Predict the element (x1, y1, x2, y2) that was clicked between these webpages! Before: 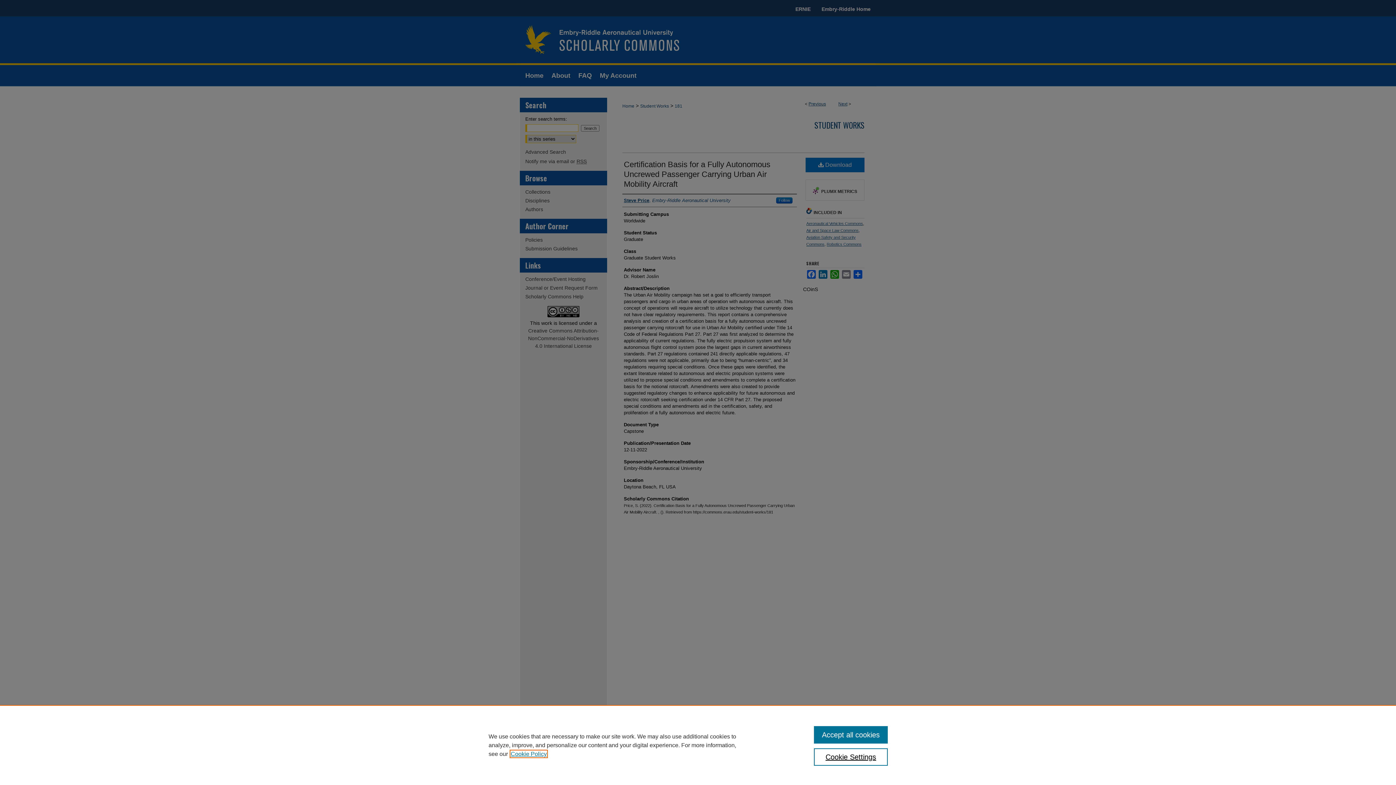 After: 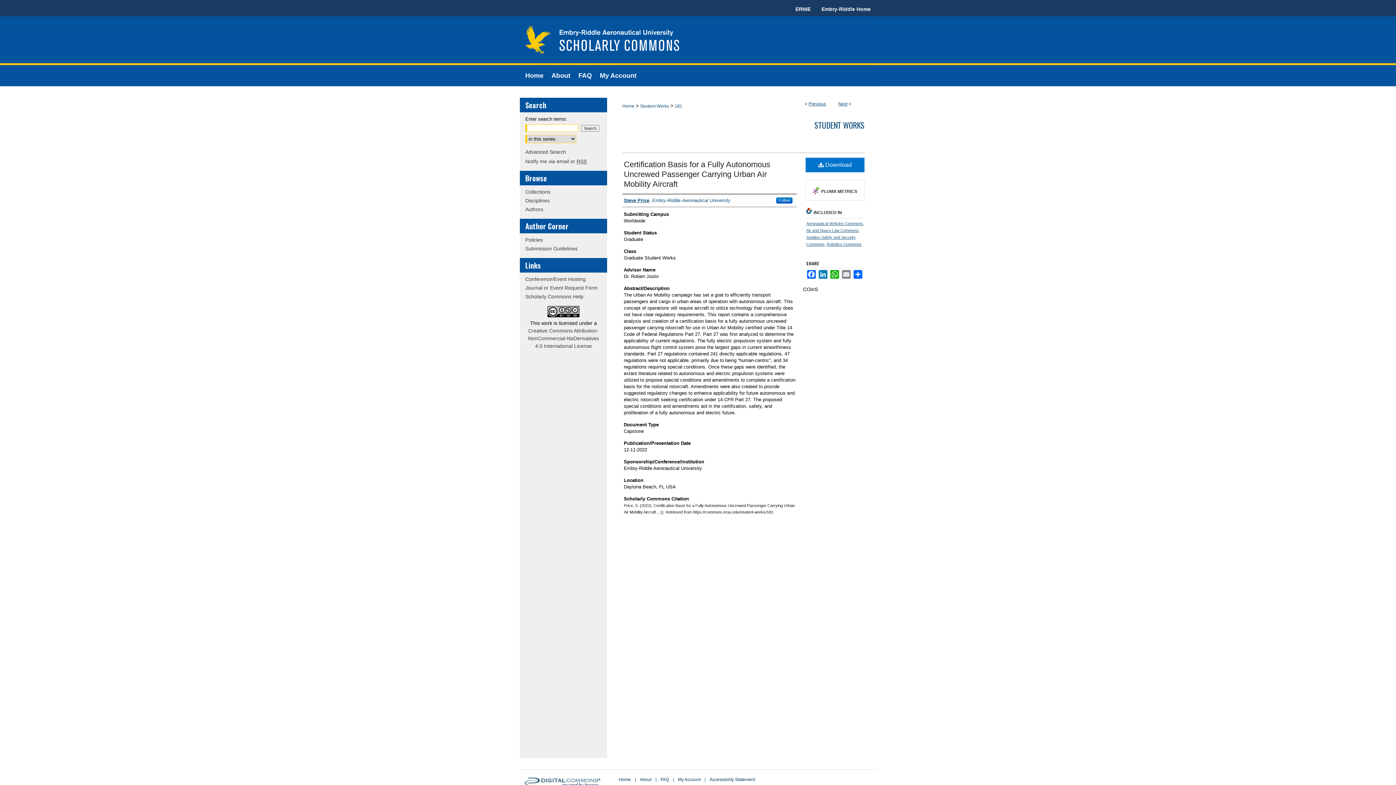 Action: label: Accept all cookies bbox: (814, 726, 887, 744)